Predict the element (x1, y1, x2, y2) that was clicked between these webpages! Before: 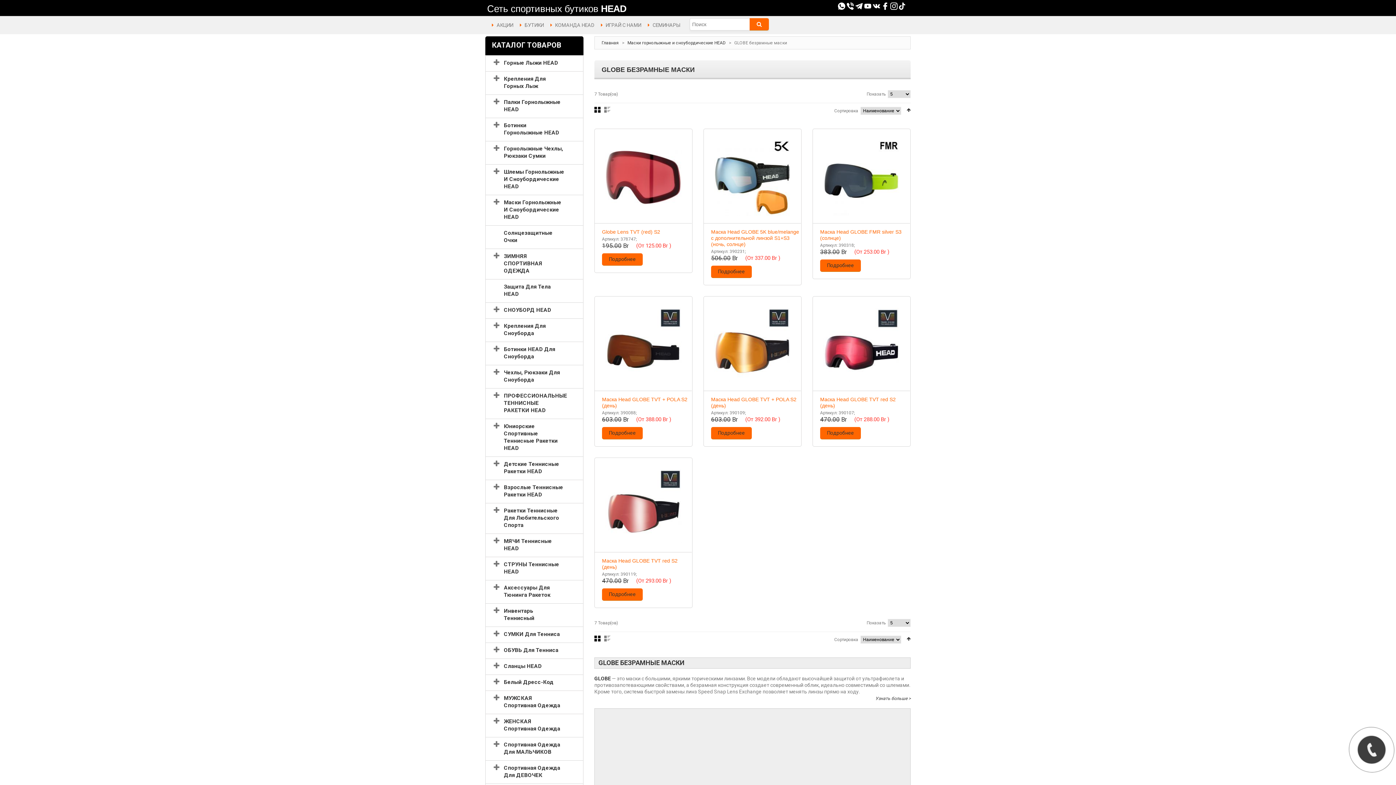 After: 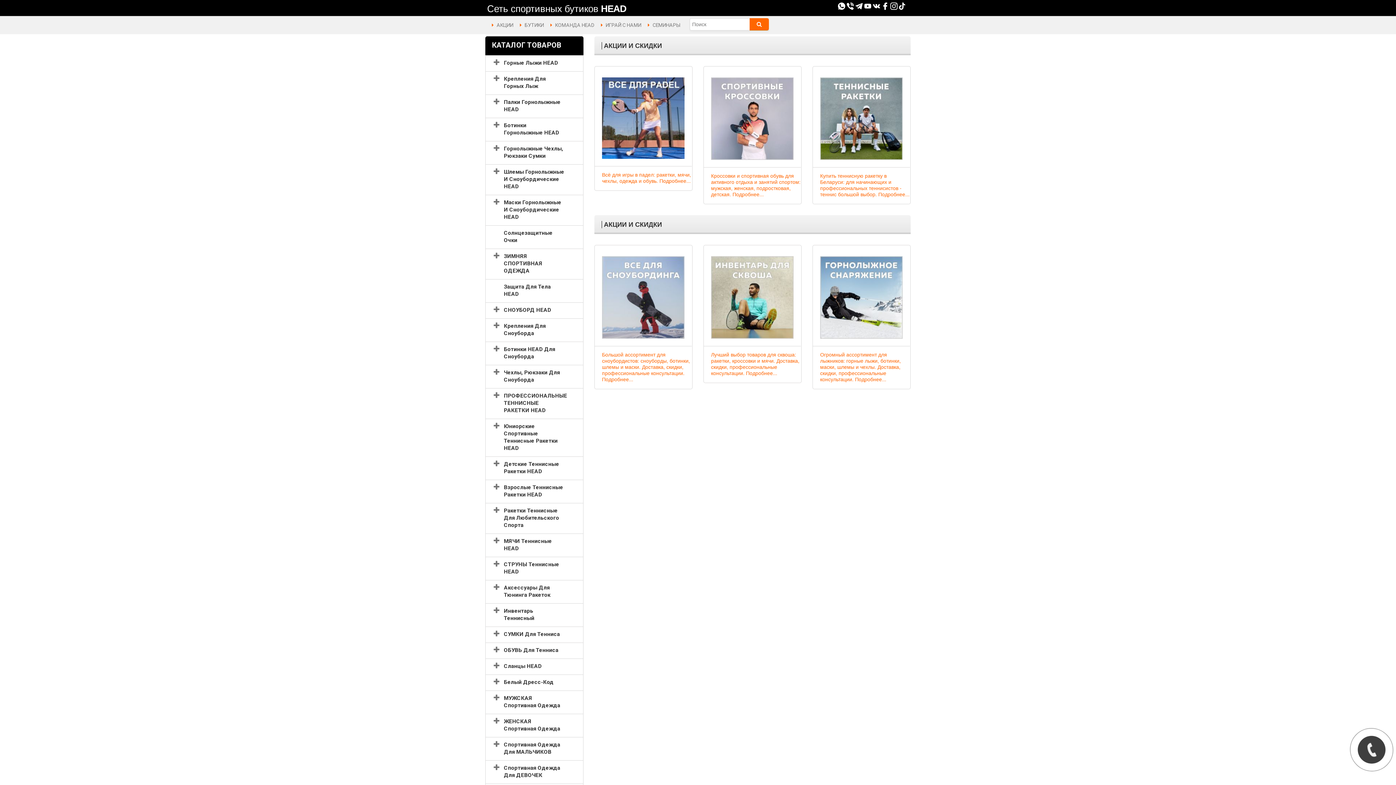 Action: label: Сеть спортивных бутиков HEAD bbox: (485, 5, 626, 12)